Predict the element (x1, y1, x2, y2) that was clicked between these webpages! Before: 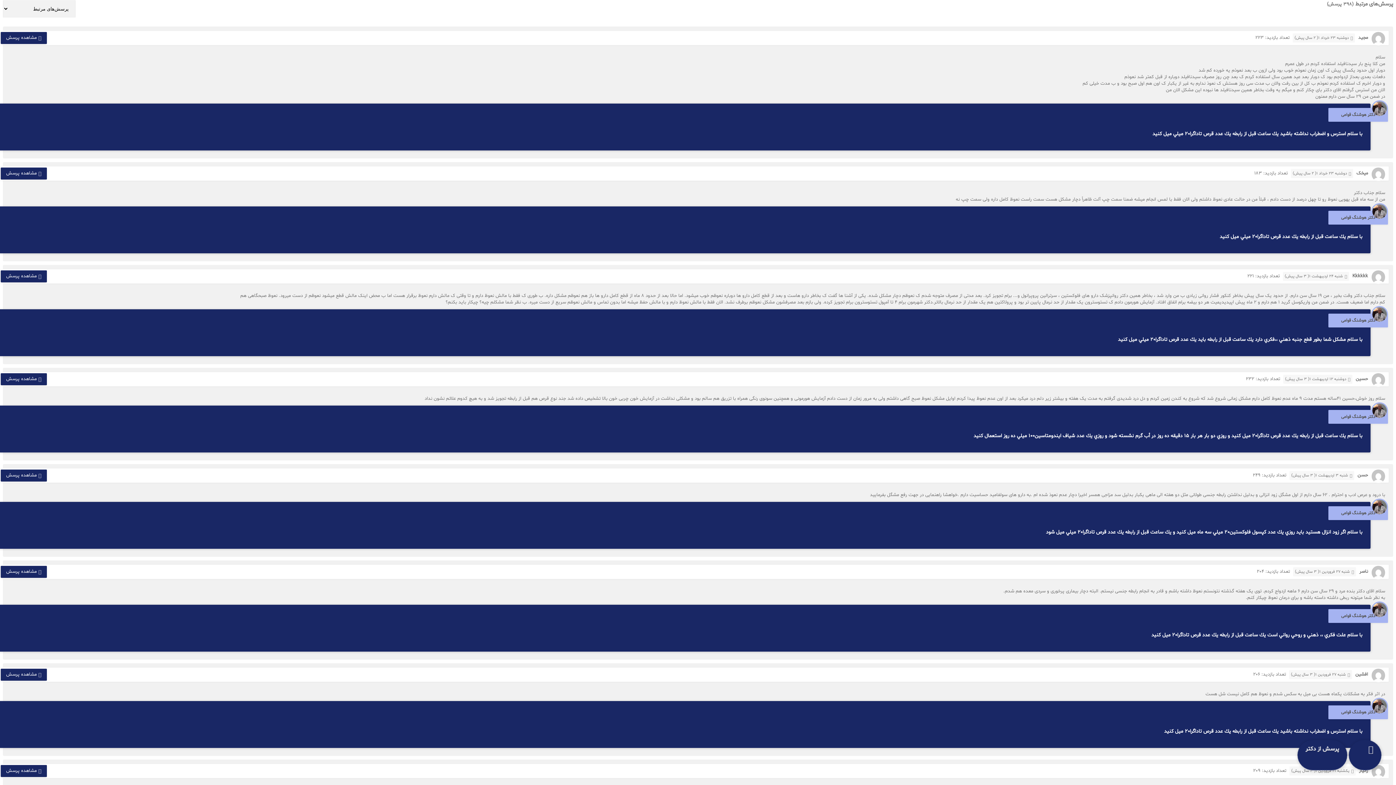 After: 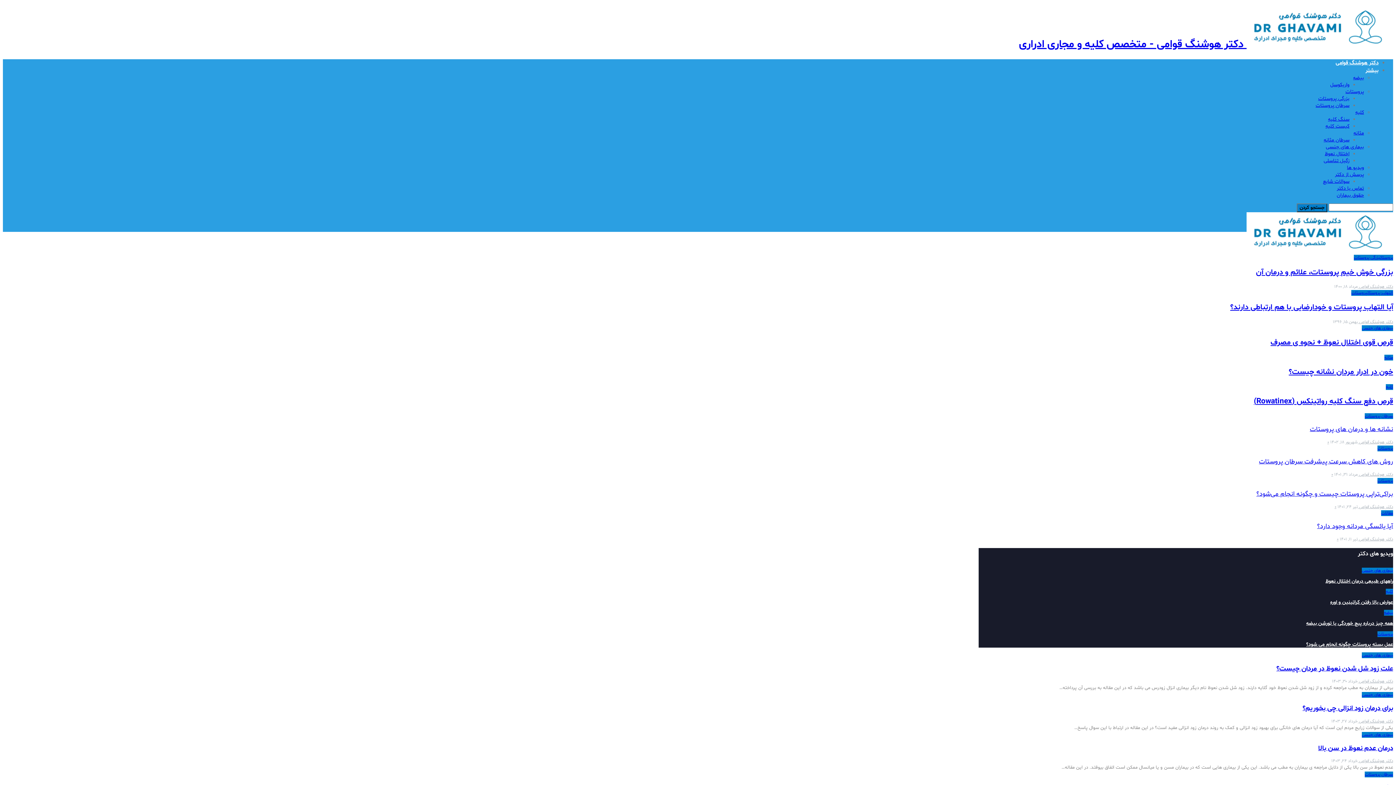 Action: bbox: (1328, 211, 1388, 224) label: دکتر هوشنگ قوامی